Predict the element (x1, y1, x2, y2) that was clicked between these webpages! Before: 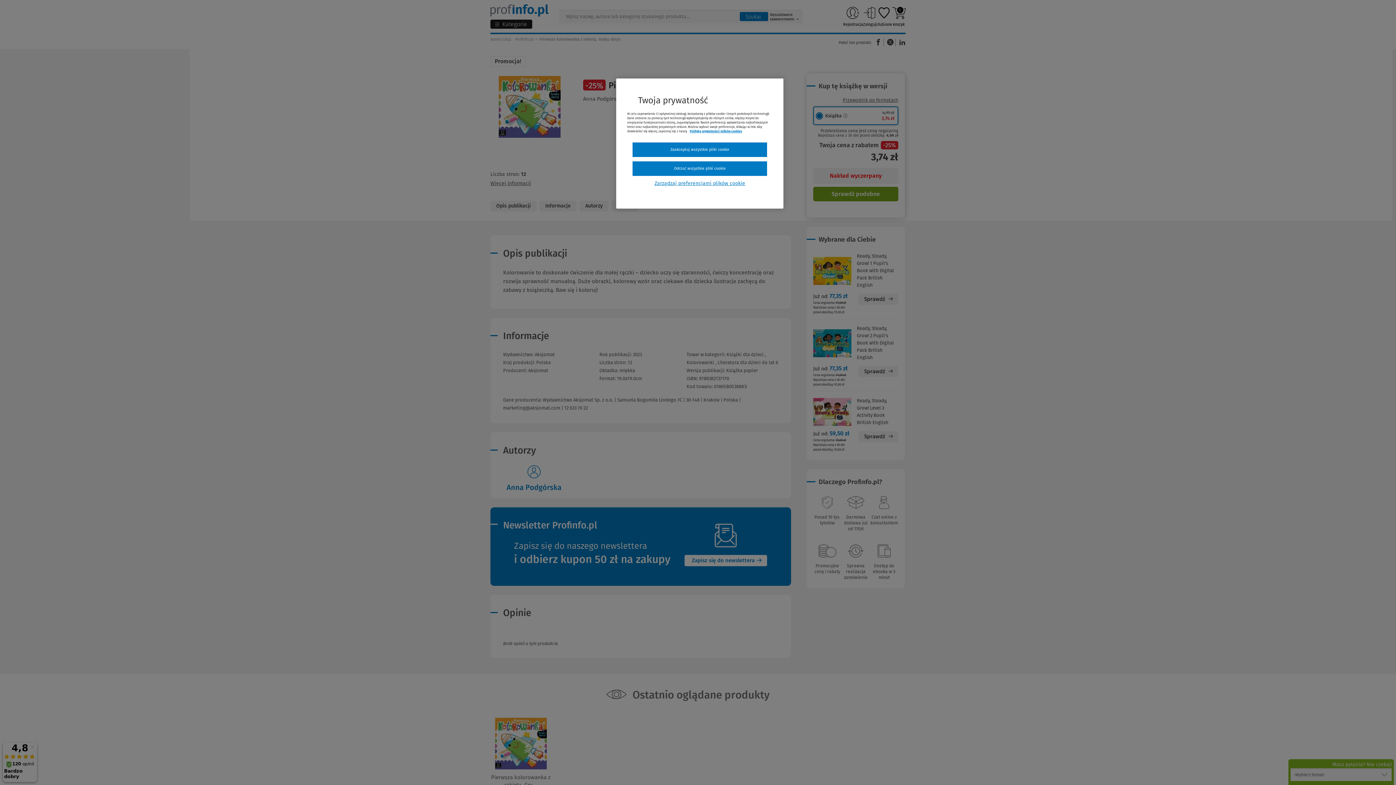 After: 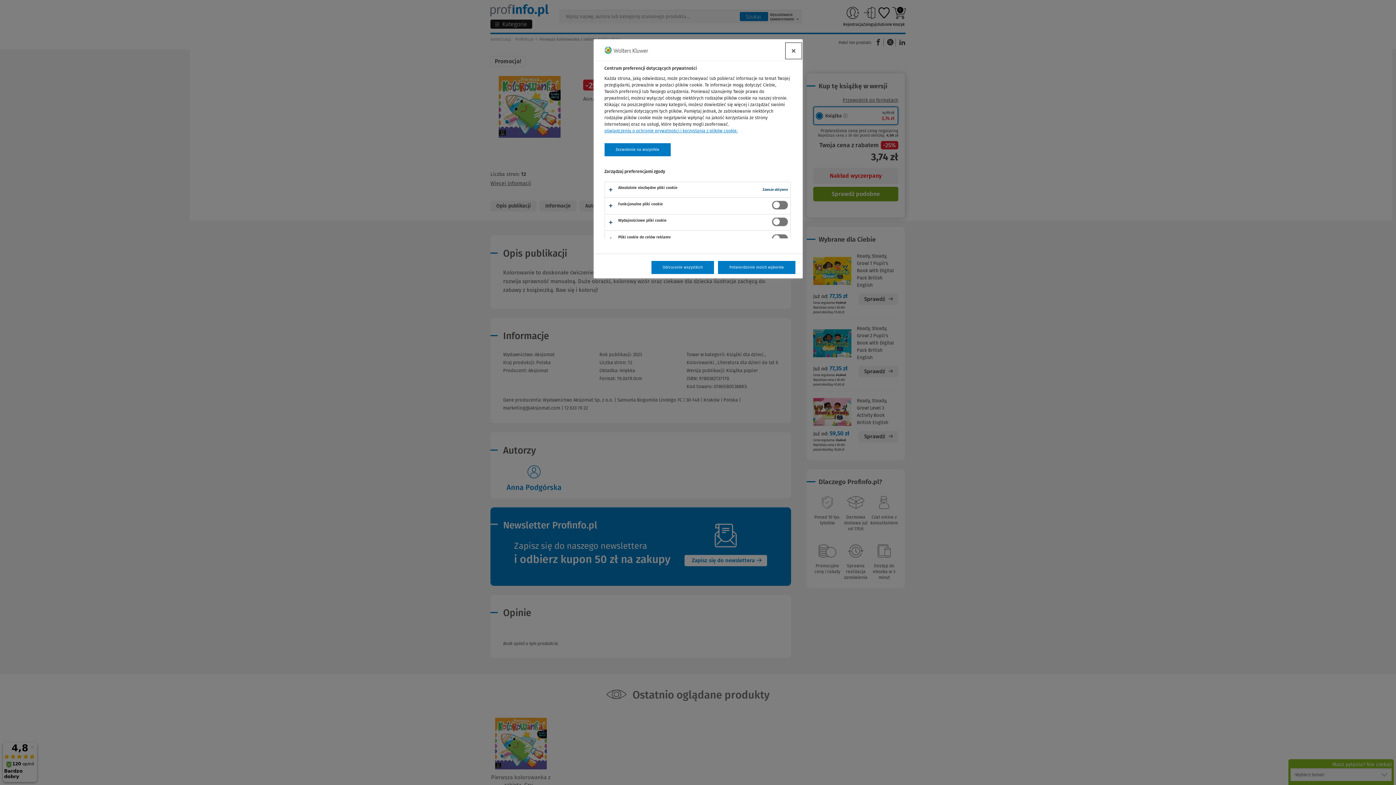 Action: bbox: (632, 180, 767, 186) label: Zarządzaj preferencjami plików cookie